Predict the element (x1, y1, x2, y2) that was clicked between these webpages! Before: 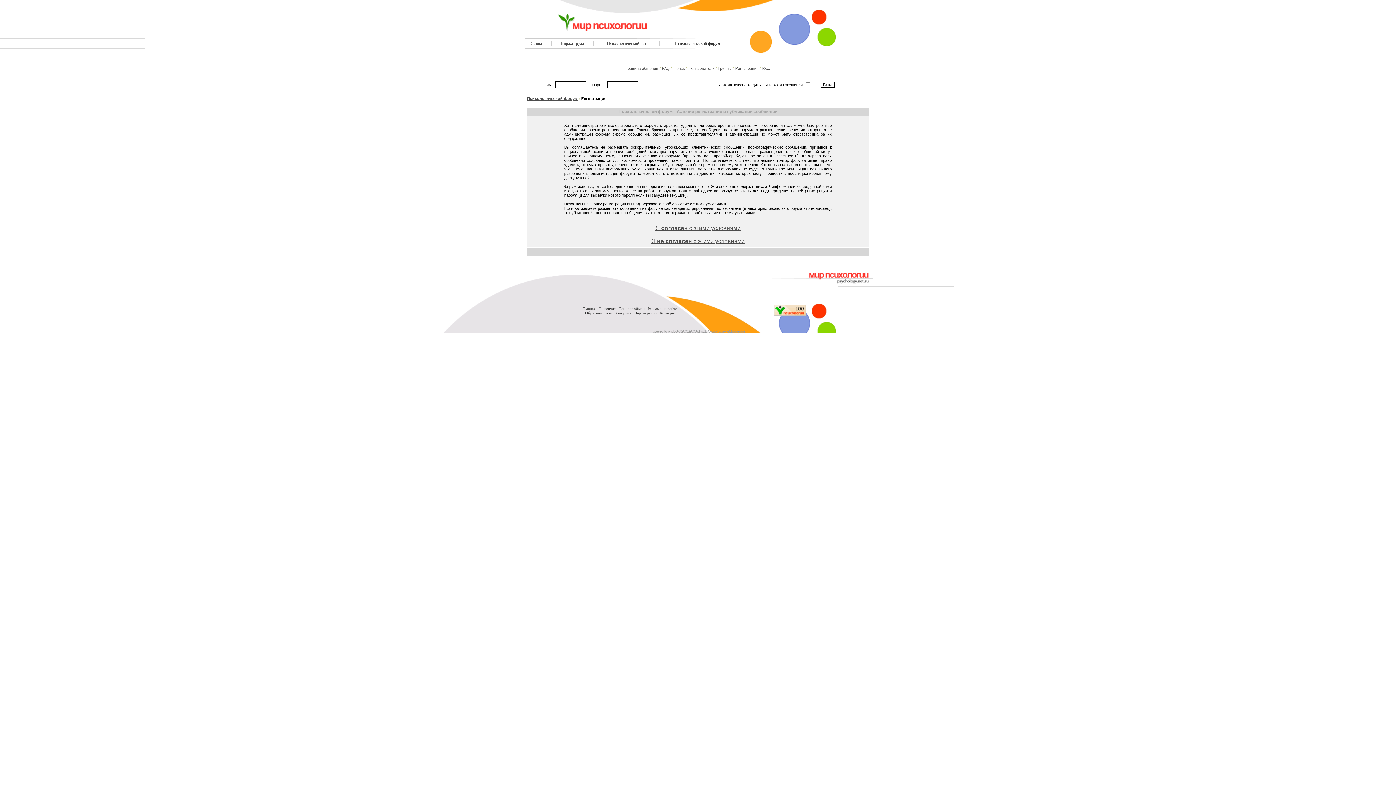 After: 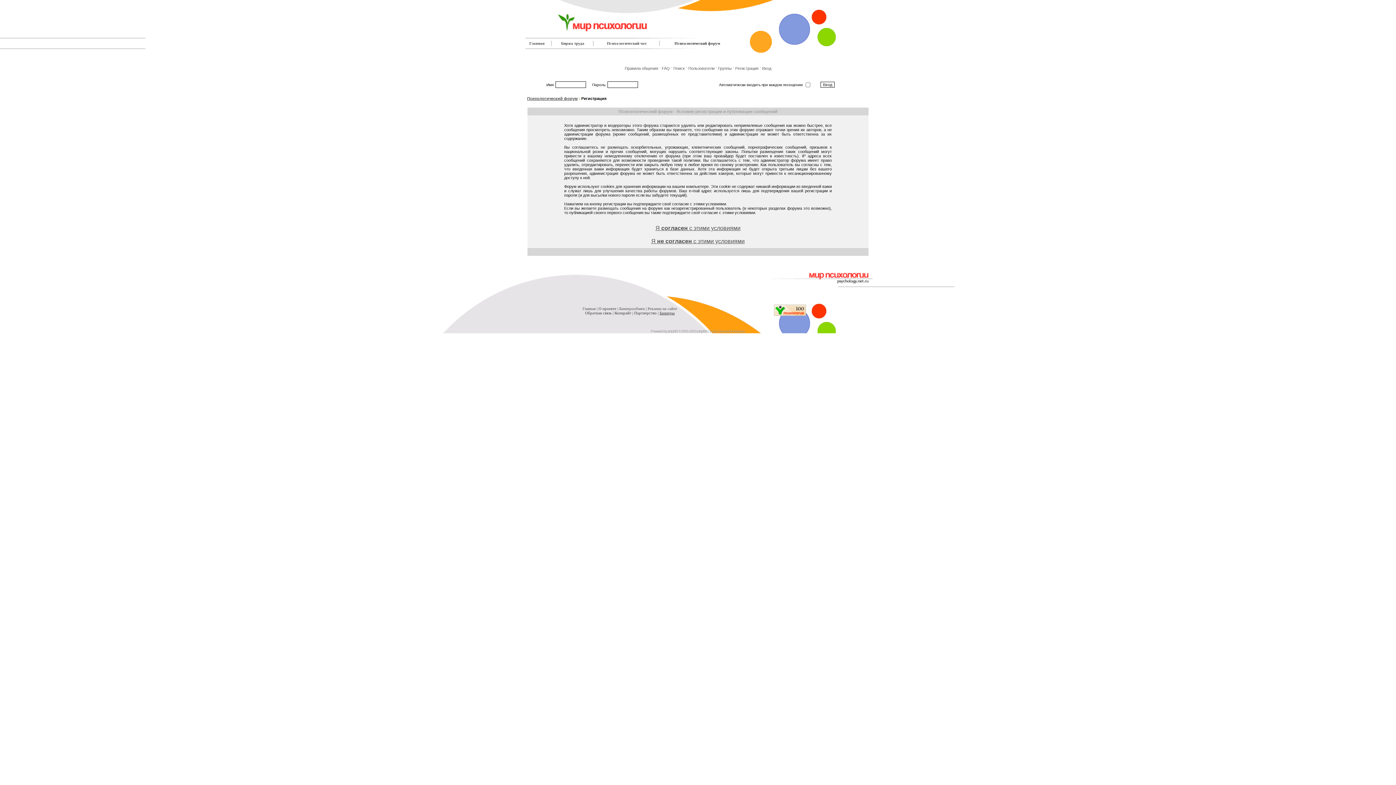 Action: bbox: (659, 310, 674, 315) label: Баннеры